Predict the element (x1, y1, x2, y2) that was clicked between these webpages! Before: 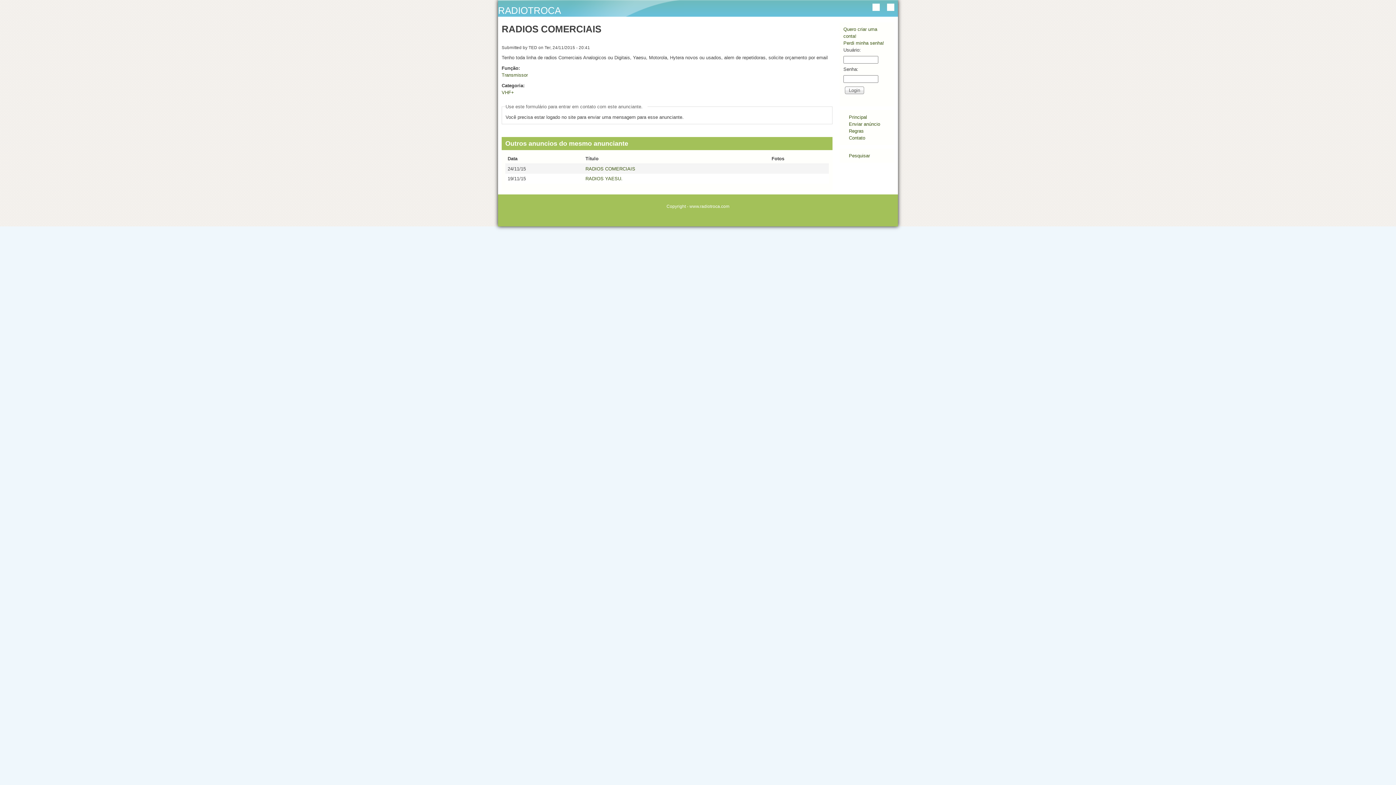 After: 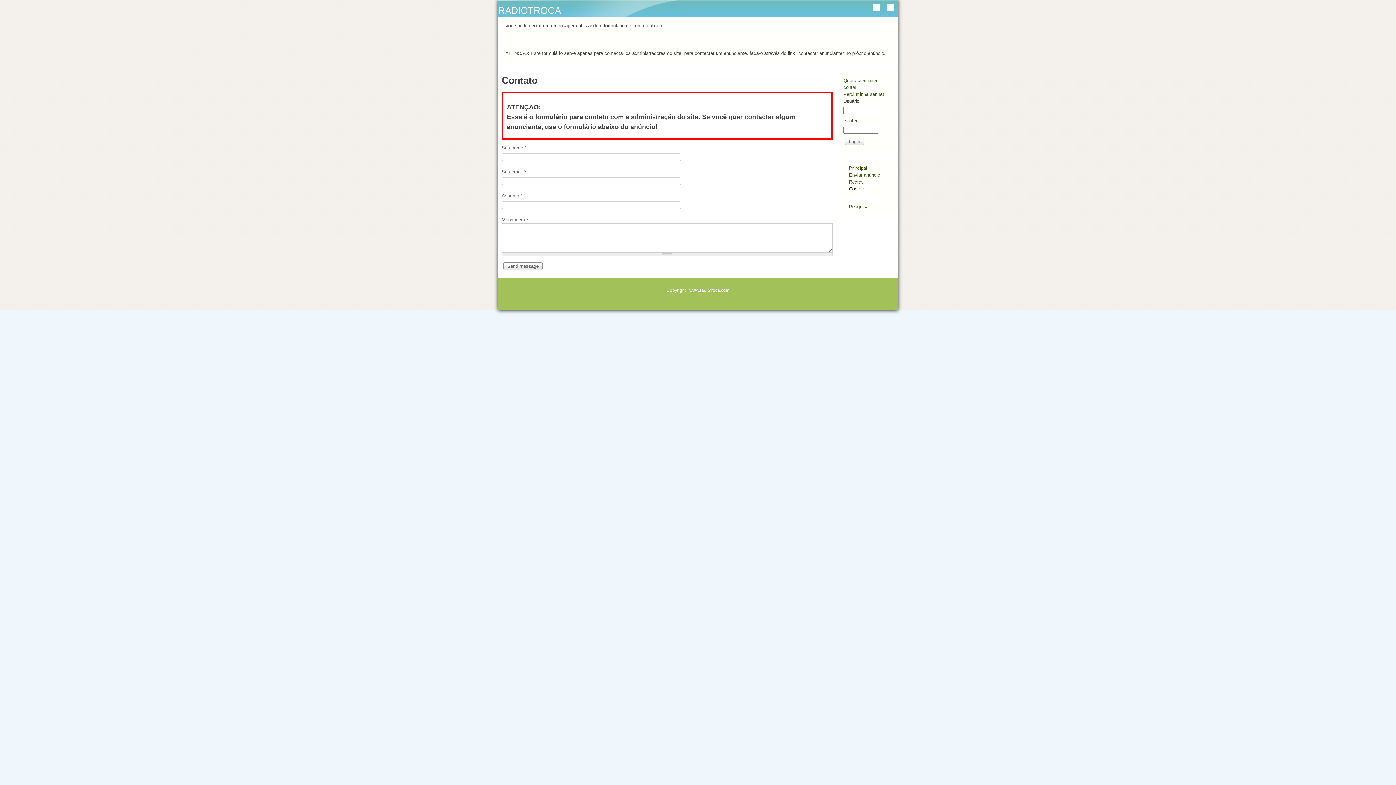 Action: bbox: (849, 135, 865, 140) label: Contato